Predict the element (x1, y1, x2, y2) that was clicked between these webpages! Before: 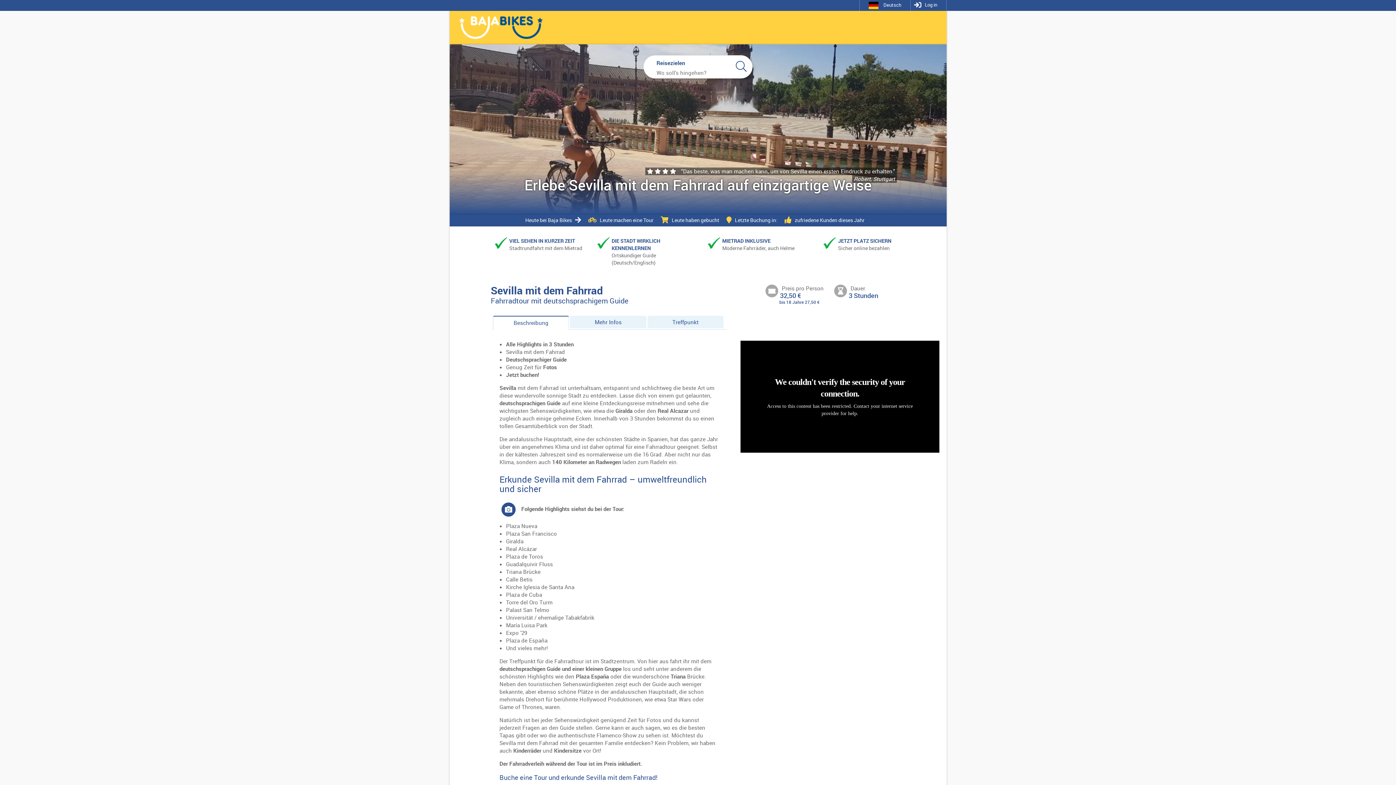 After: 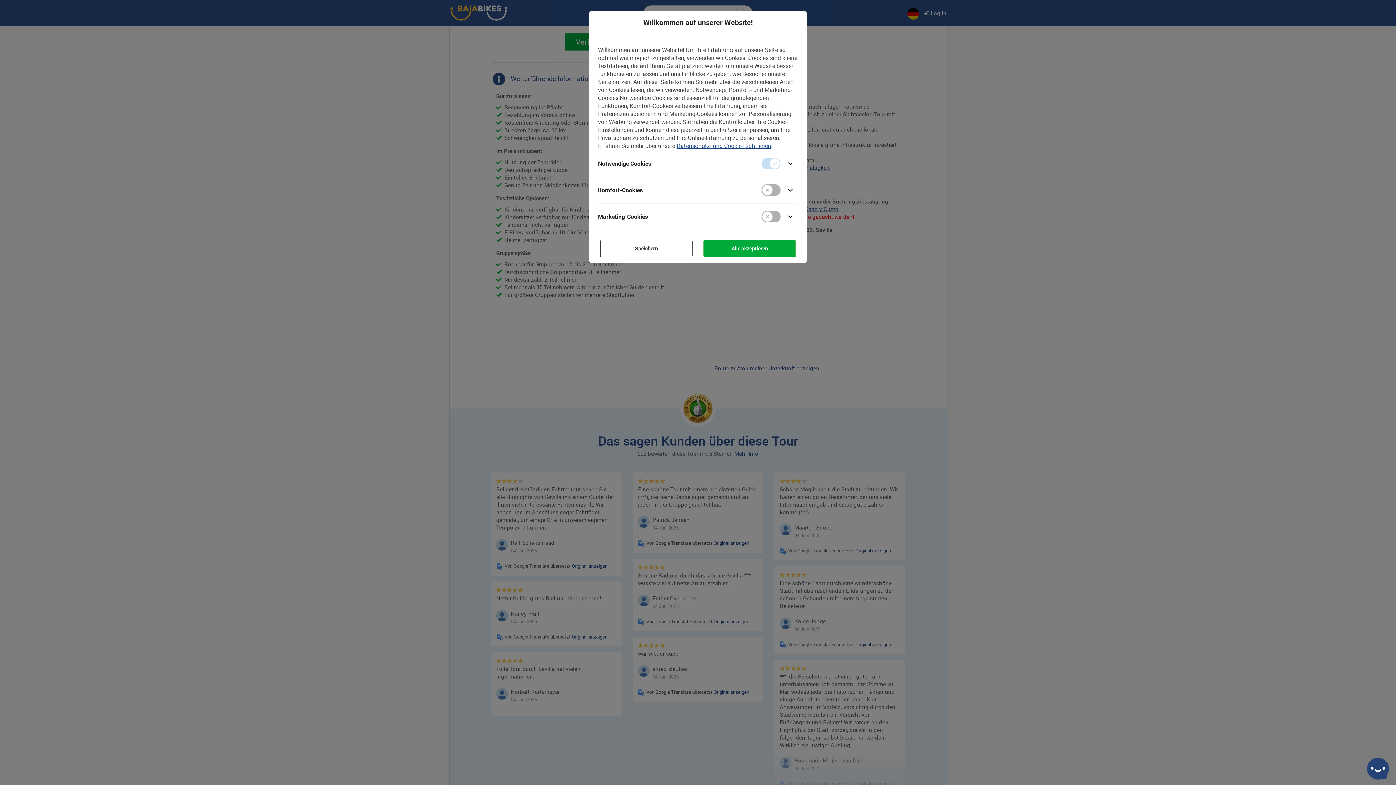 Action: bbox: (647, 316, 723, 328) label: Treffpunkt